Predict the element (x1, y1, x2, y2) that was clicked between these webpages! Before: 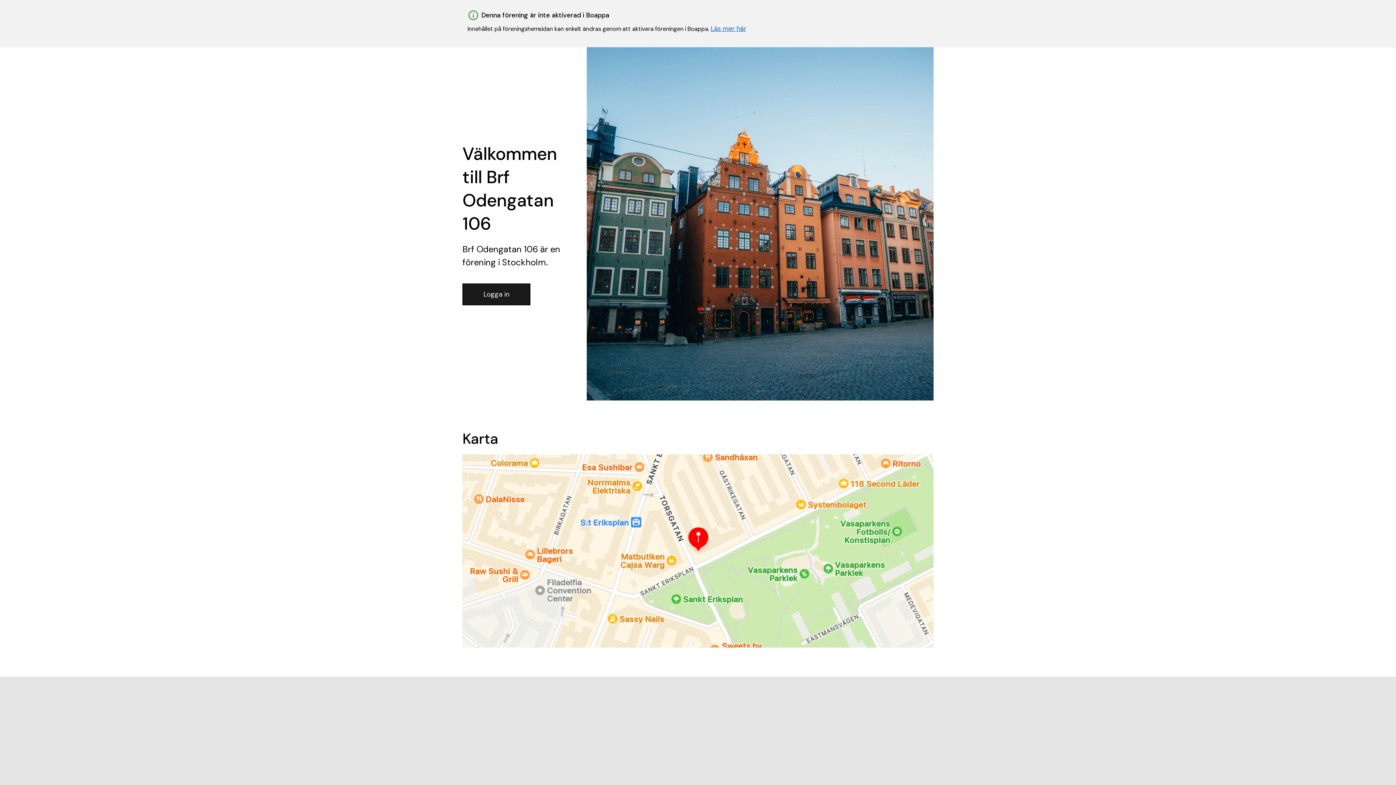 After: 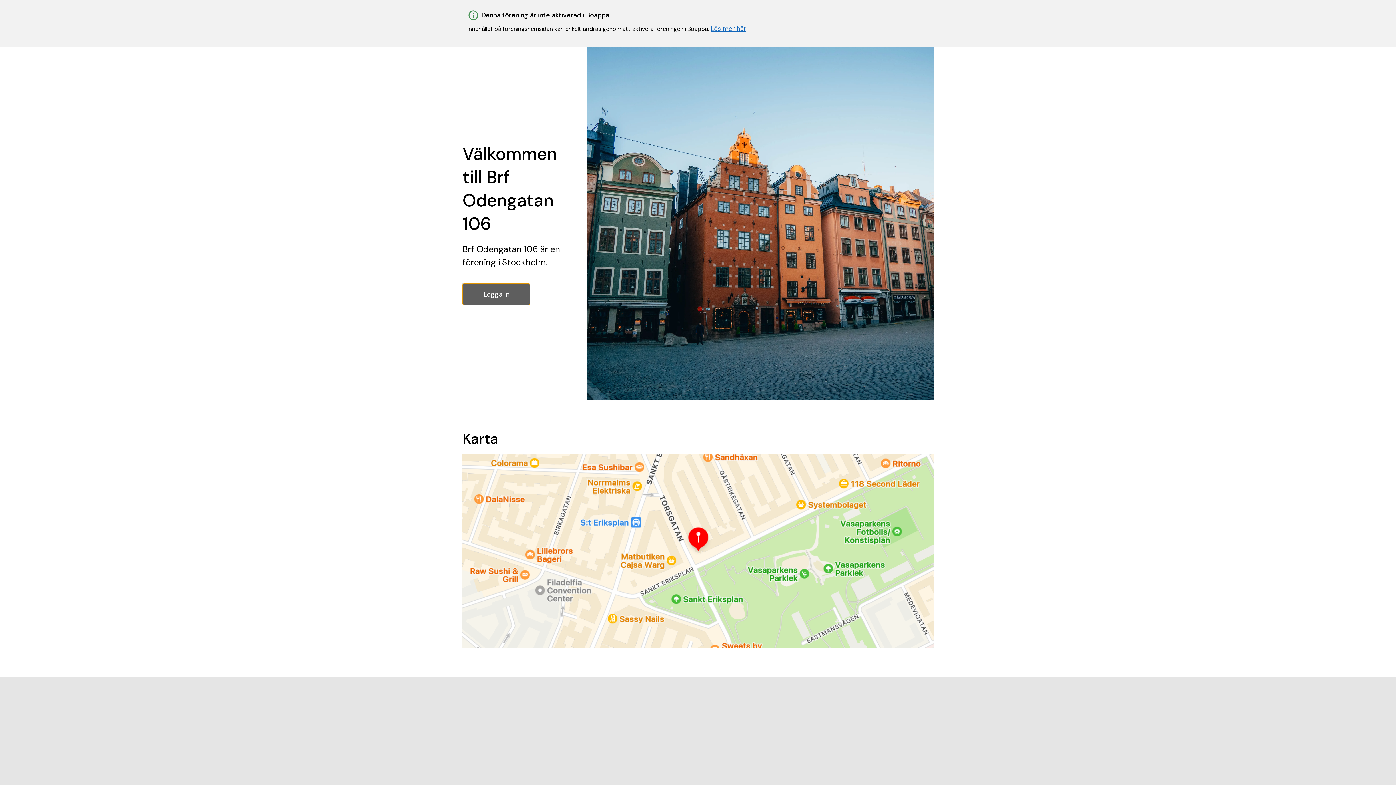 Action: bbox: (462, 283, 530, 305) label: Logga in